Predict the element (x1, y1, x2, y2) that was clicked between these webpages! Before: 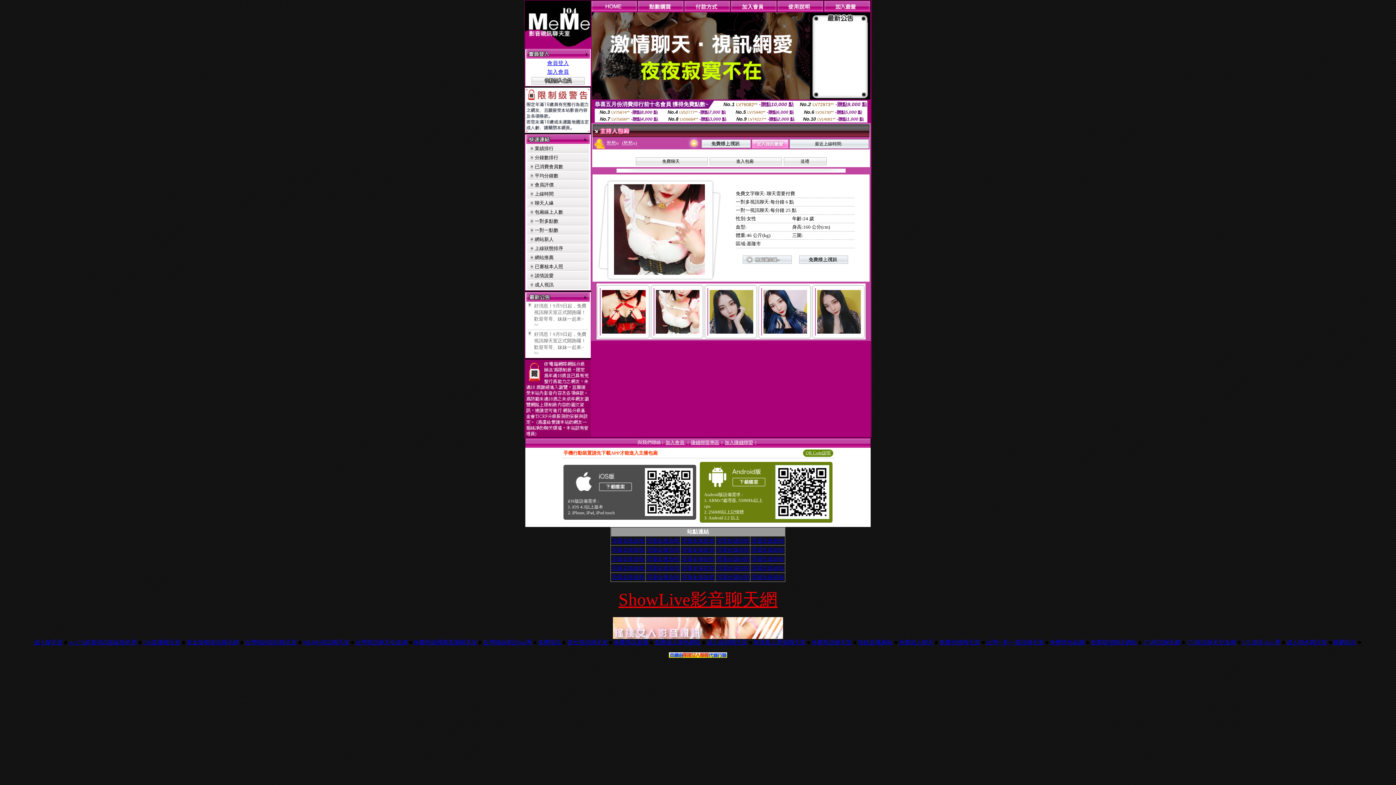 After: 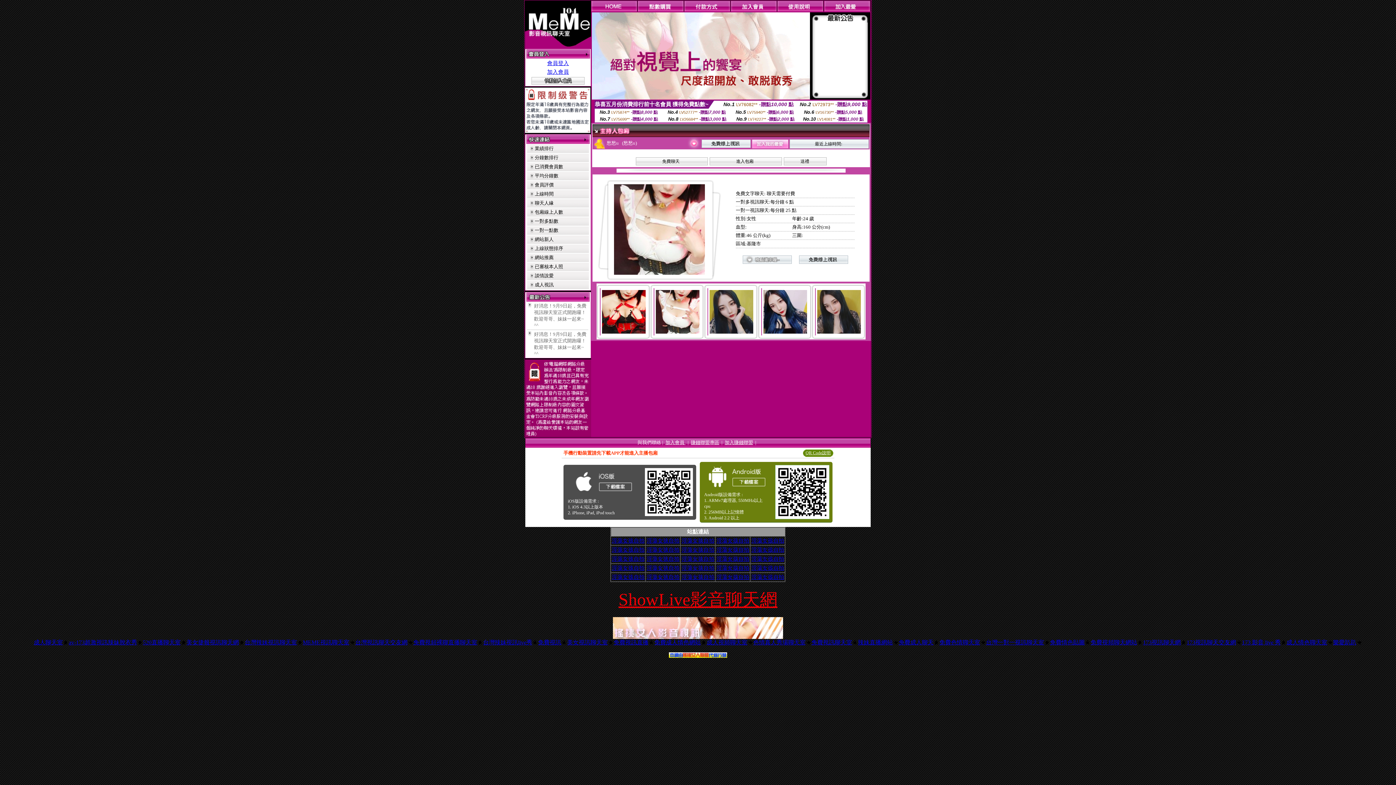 Action: bbox: (681, 538, 714, 544) label: 淫蕩女孩自拍